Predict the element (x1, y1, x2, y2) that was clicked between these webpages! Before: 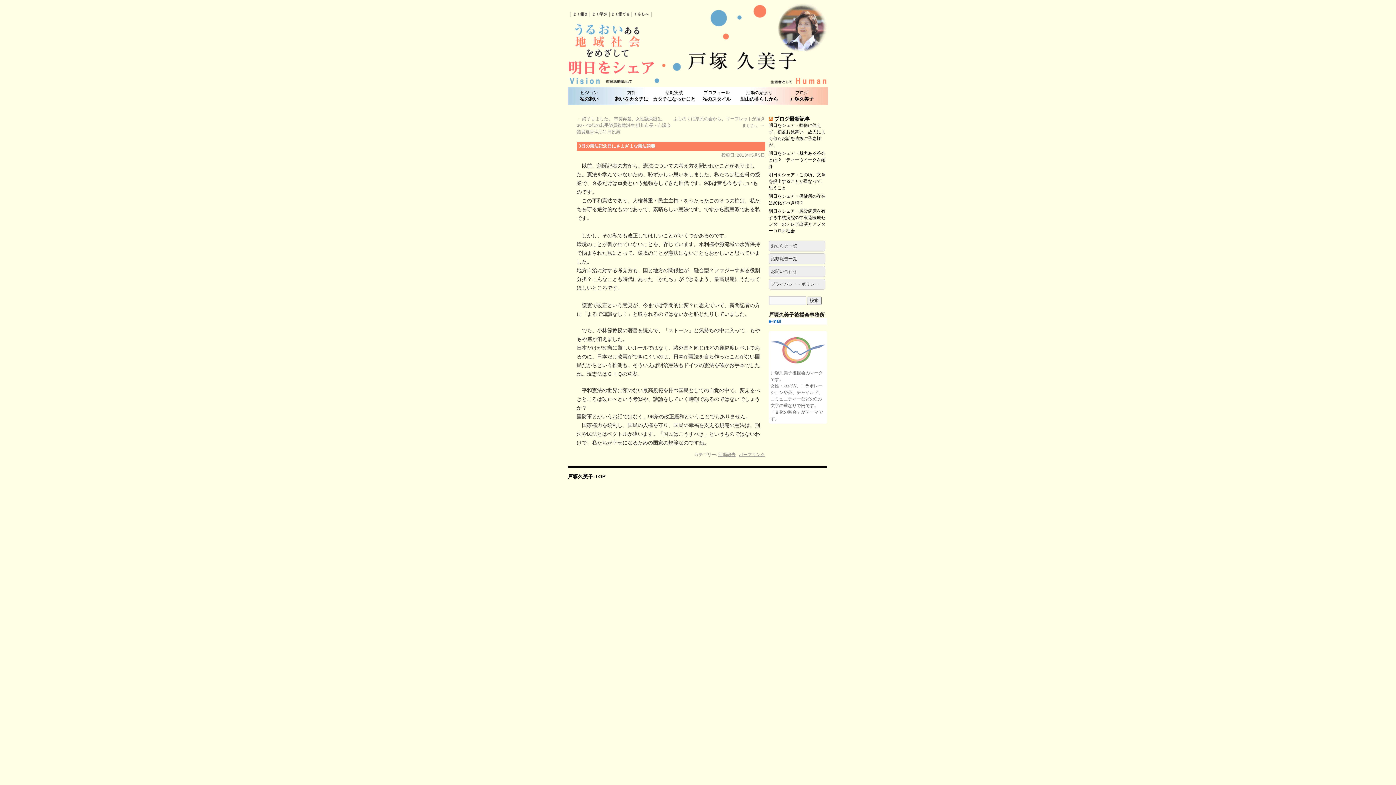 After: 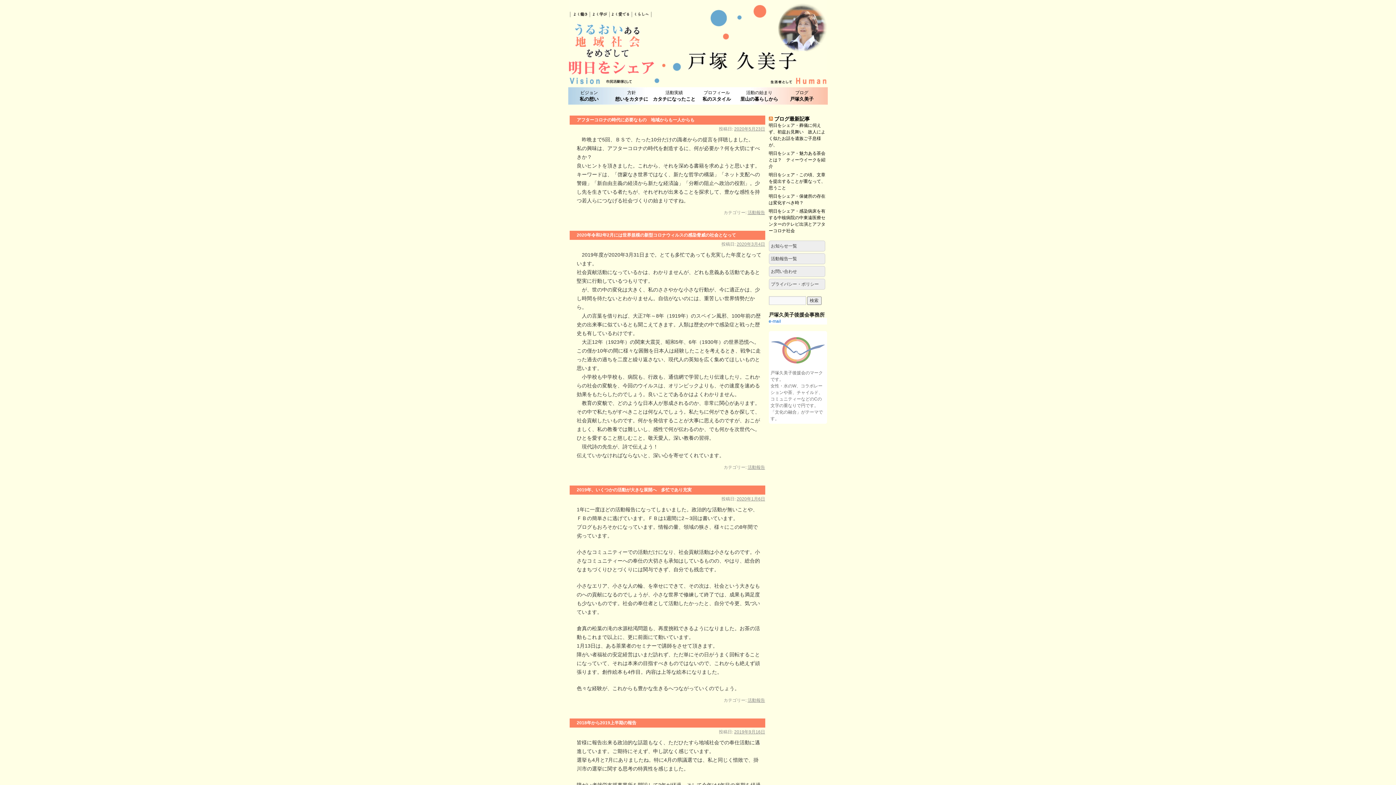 Action: bbox: (718, 452, 735, 457) label: 活動報告